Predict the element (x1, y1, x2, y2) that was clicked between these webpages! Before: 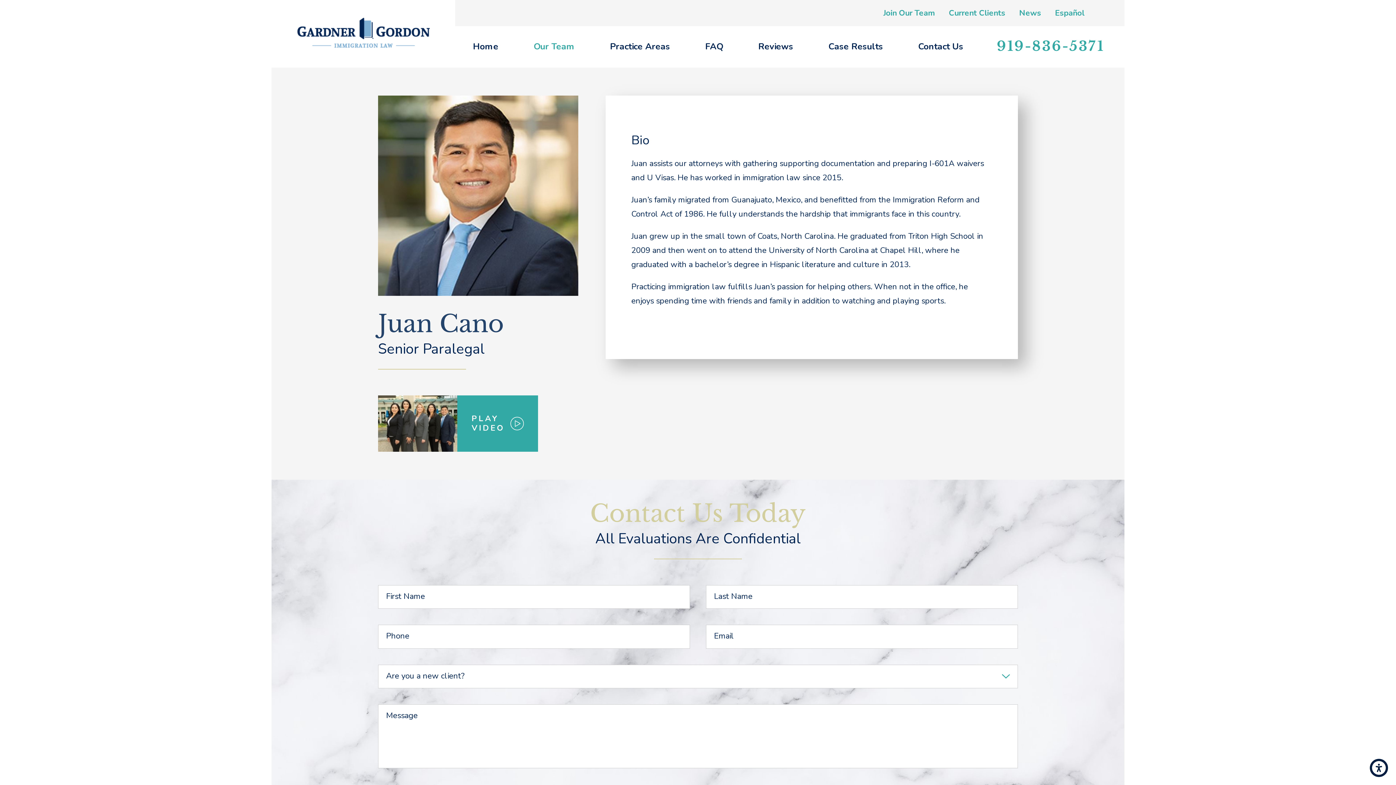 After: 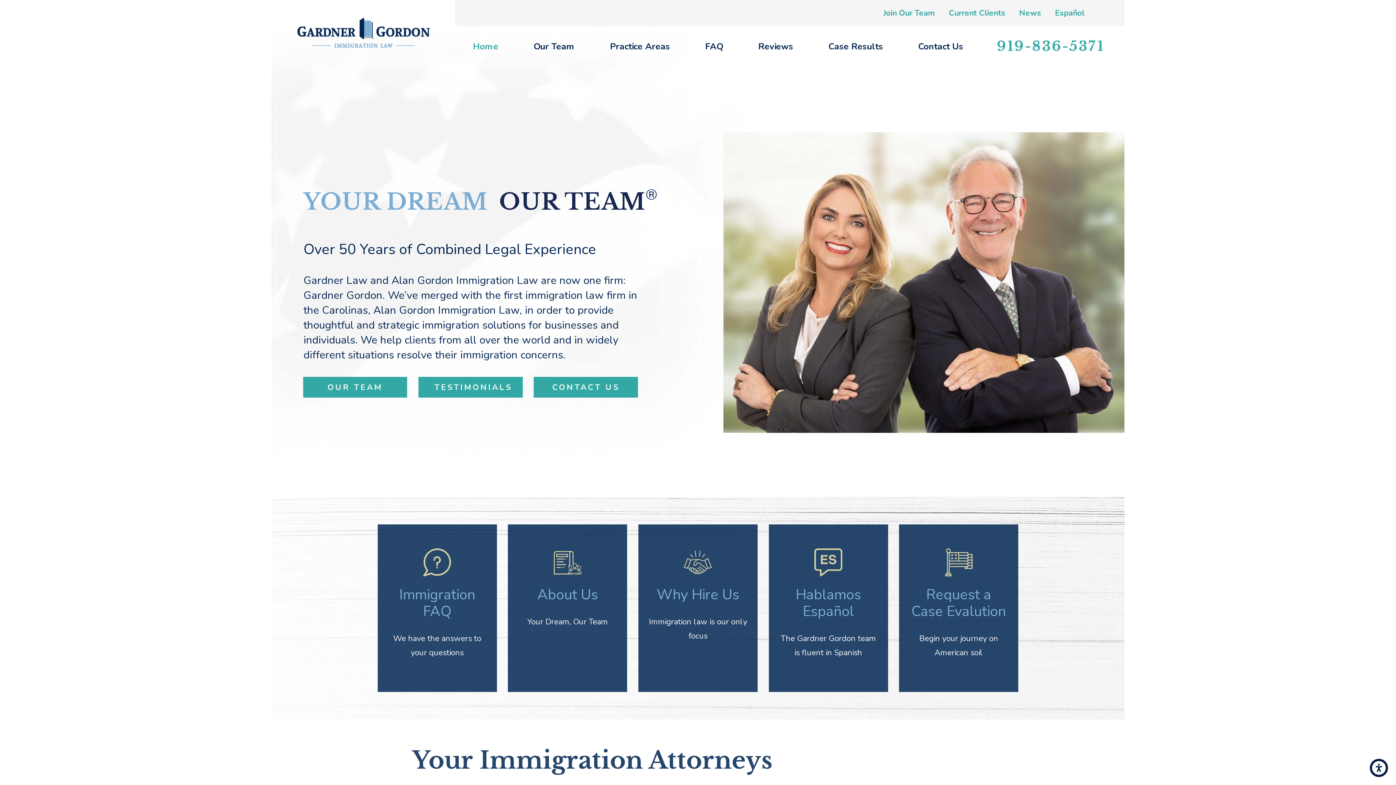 Action: bbox: (455, 26, 516, 67) label: Home